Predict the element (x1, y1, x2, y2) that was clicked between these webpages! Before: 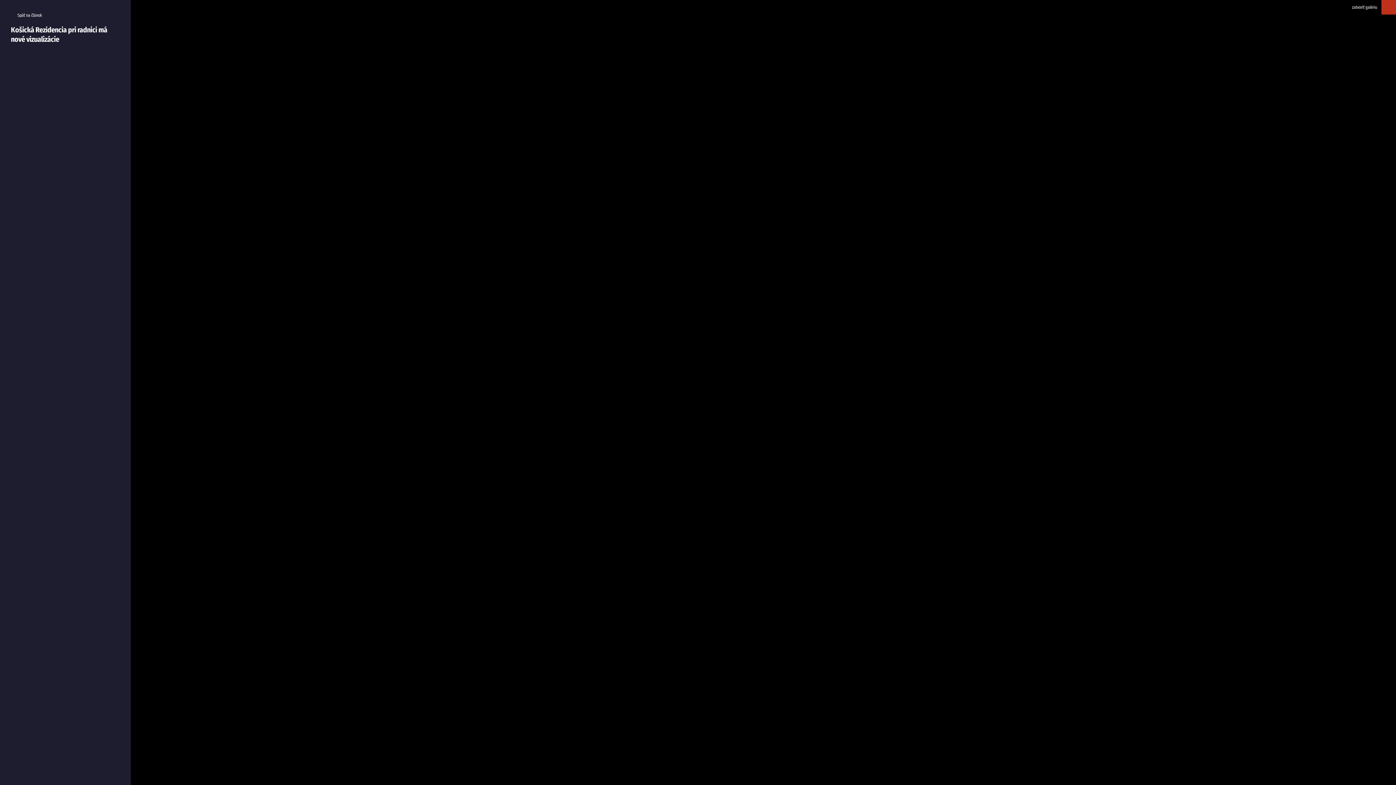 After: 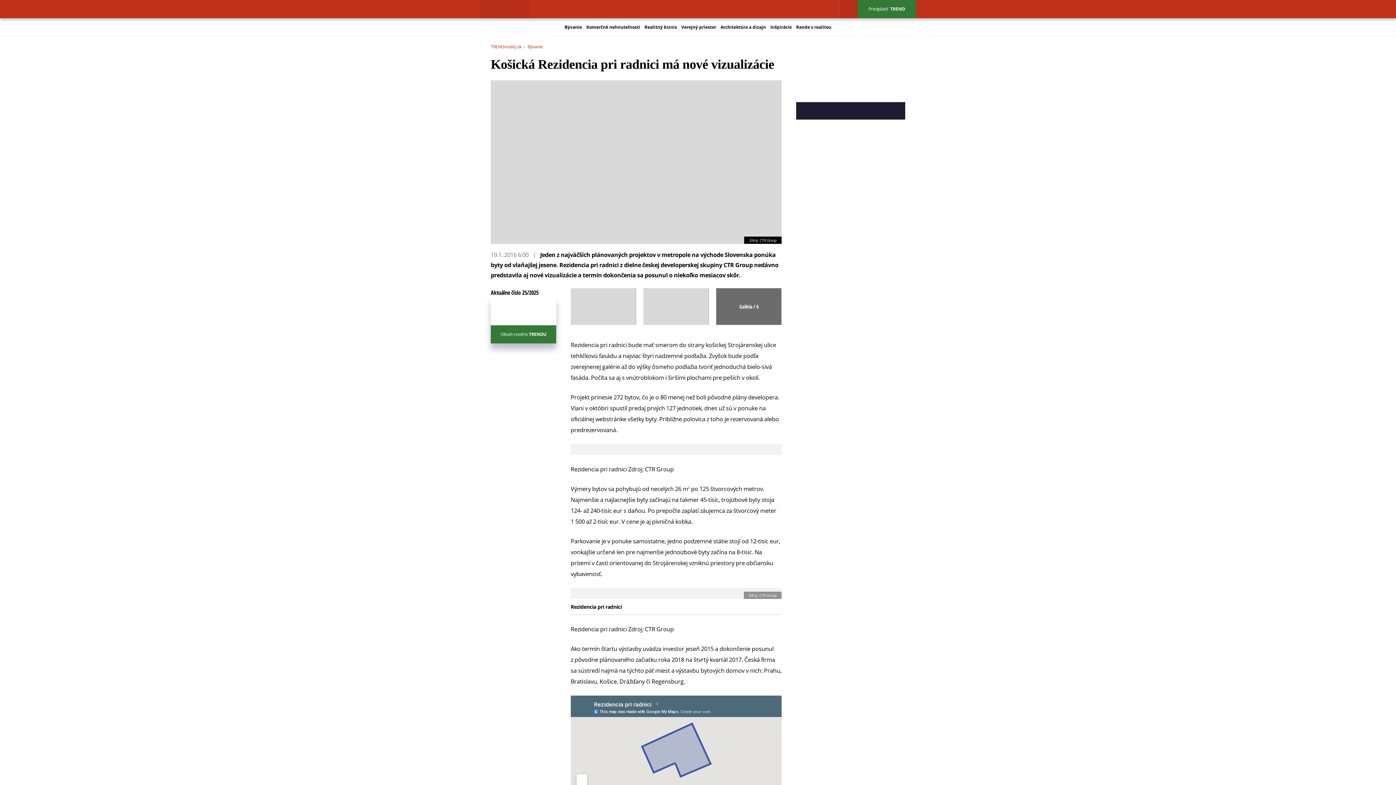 Action: bbox: (1381, 0, 1396, 14) label: Zatvoriť galériu a vrátiť sa na článok